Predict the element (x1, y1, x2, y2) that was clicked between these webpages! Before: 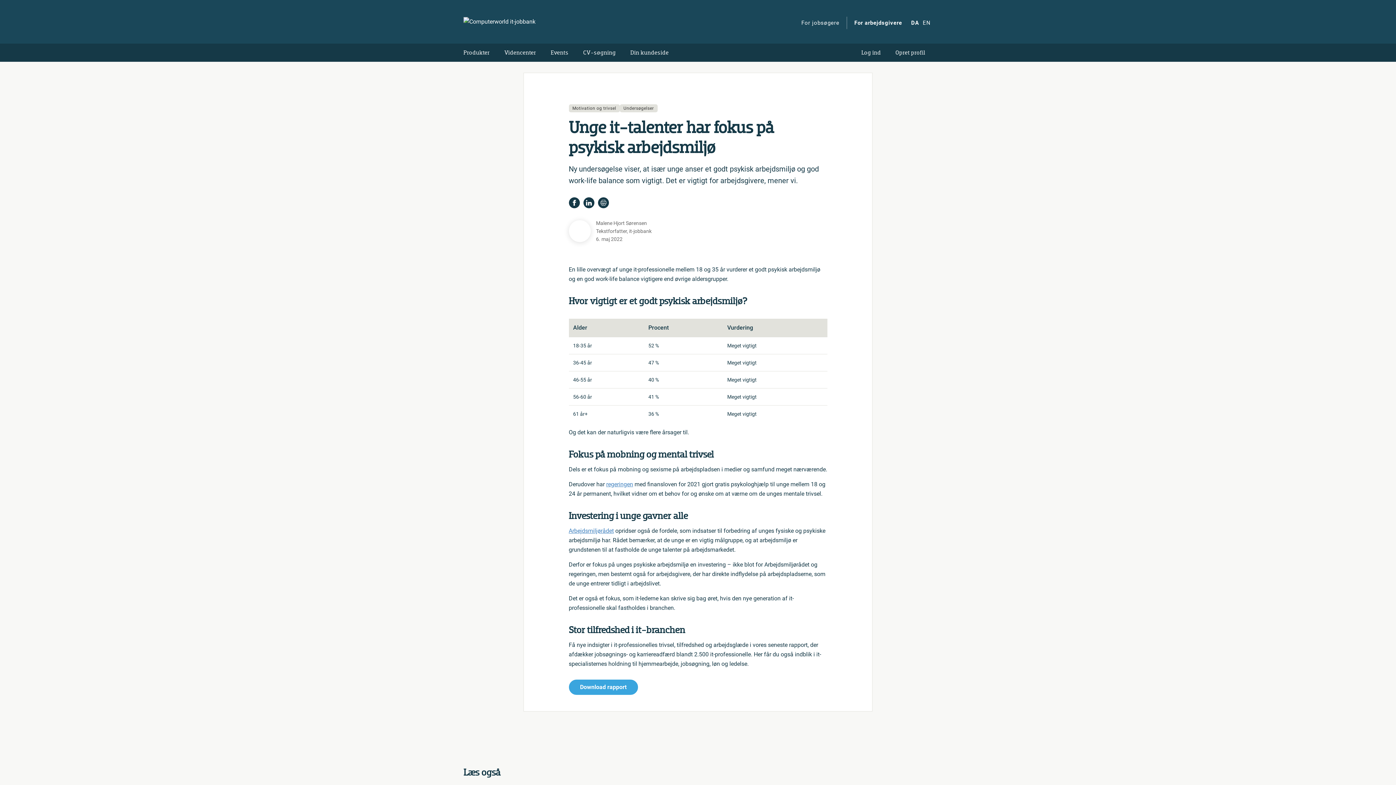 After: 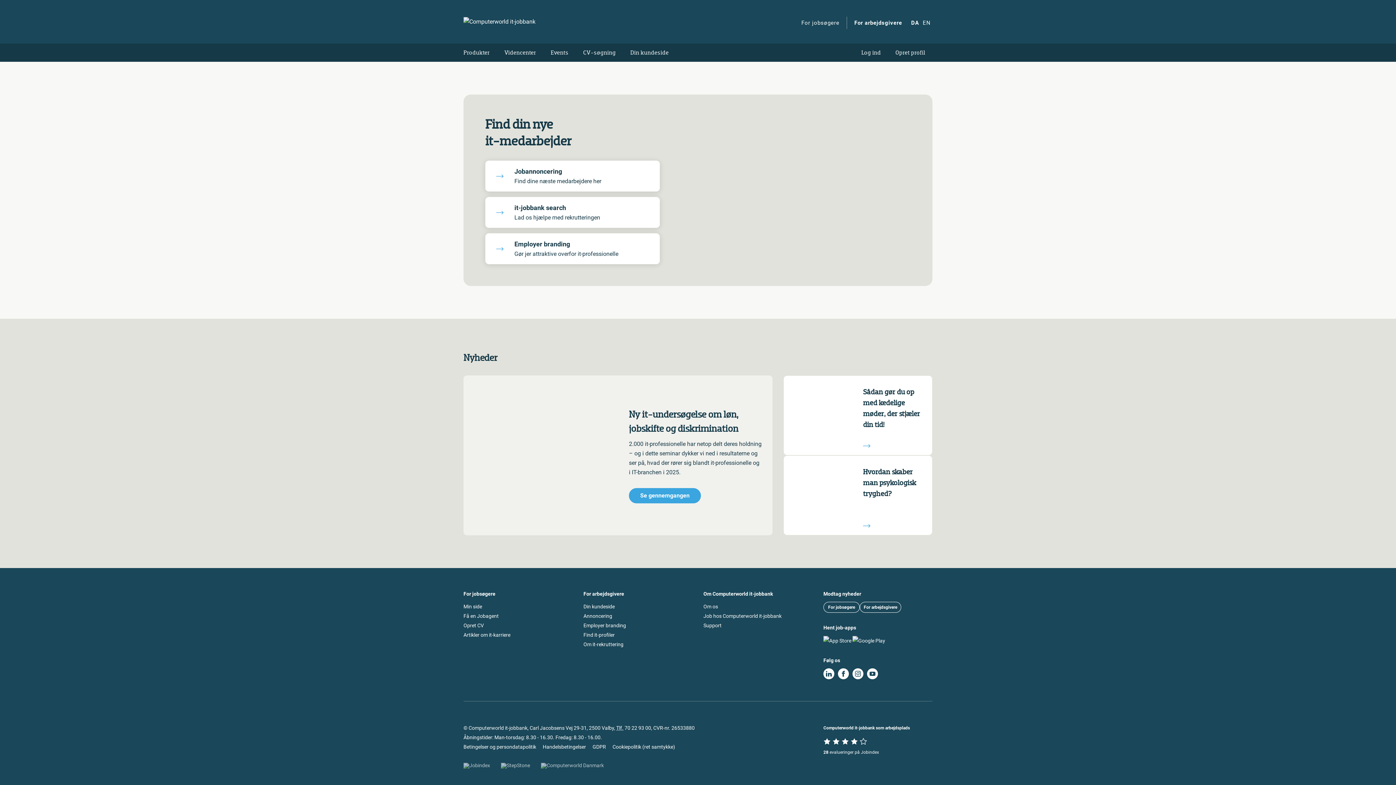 Action: bbox: (847, 16, 909, 29) label: For arbejdsgivere